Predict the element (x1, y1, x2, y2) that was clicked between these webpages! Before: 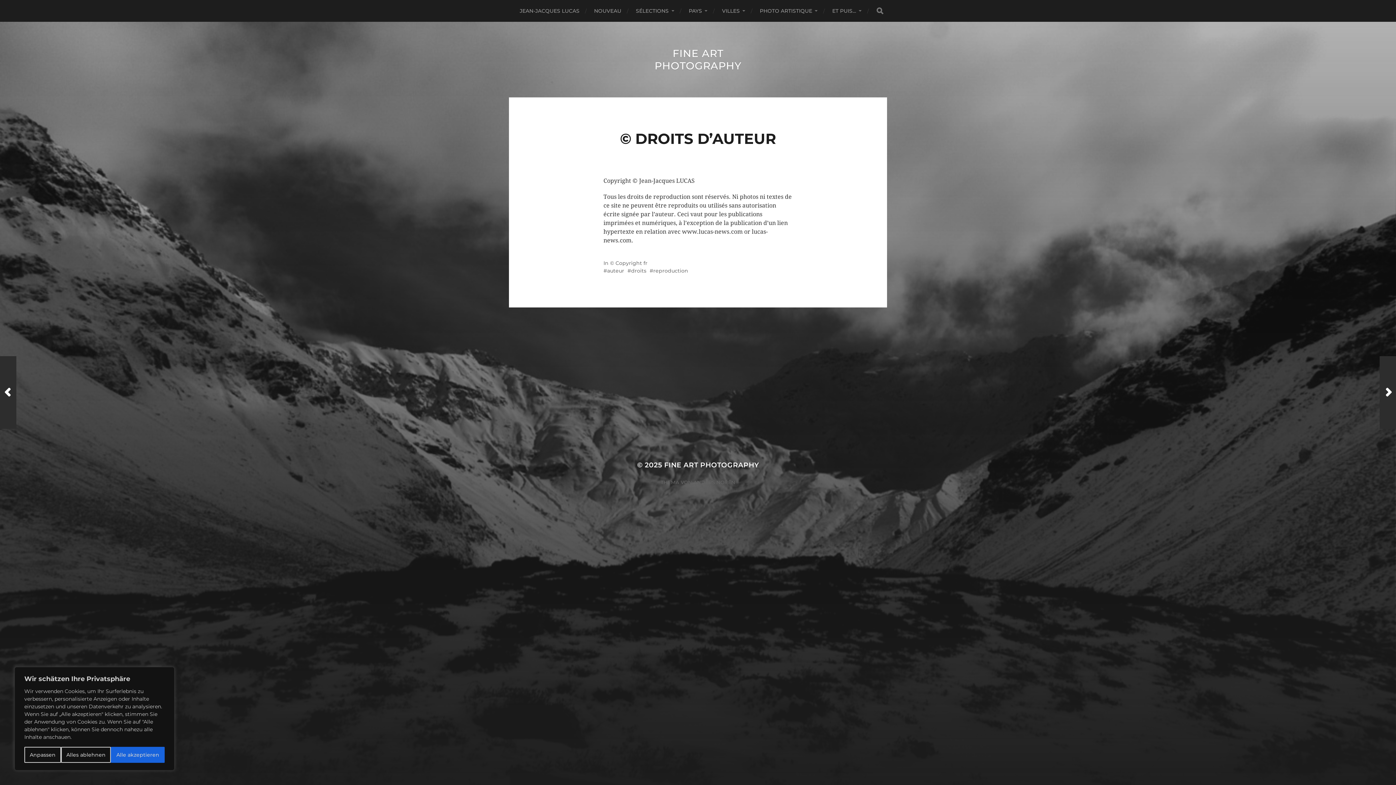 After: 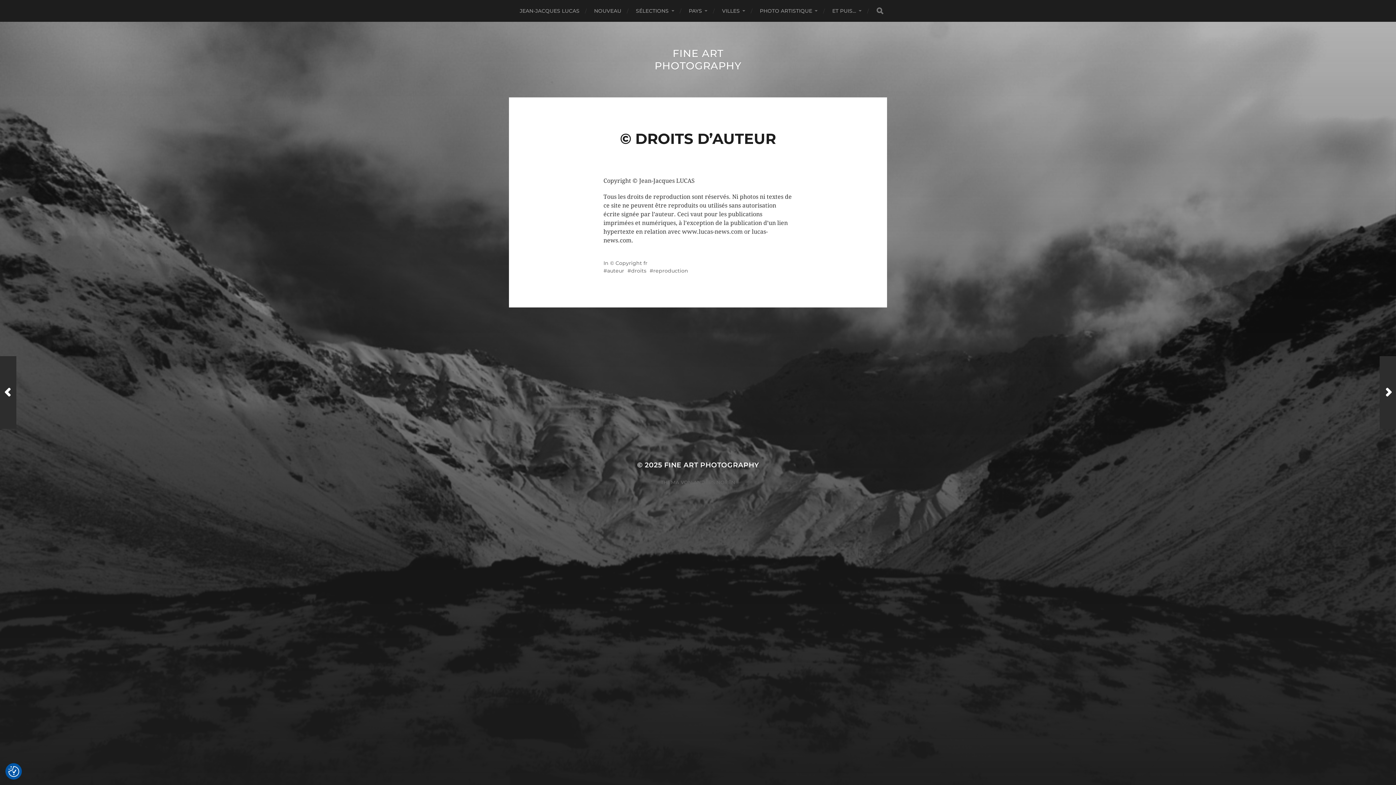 Action: label: Alle akzeptieren bbox: (111, 747, 164, 763)